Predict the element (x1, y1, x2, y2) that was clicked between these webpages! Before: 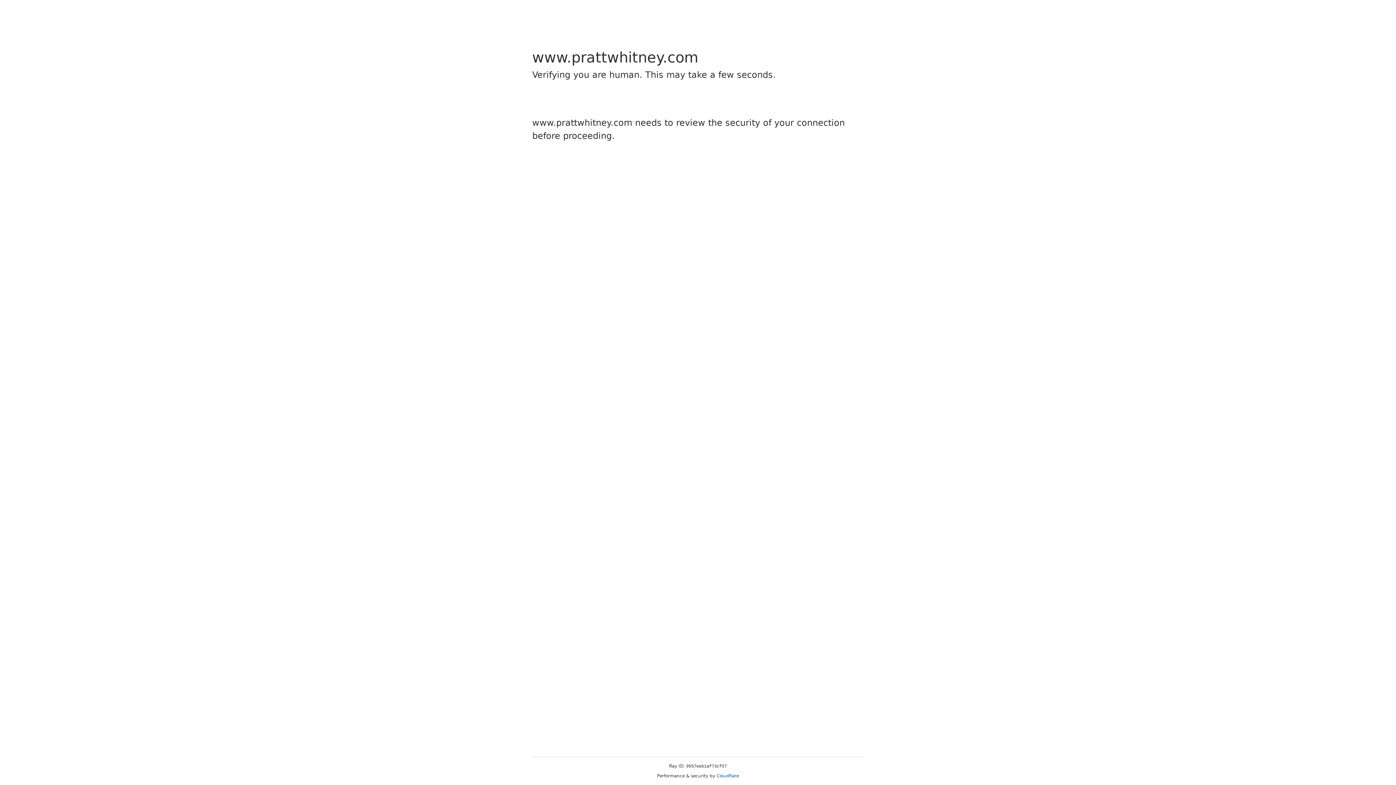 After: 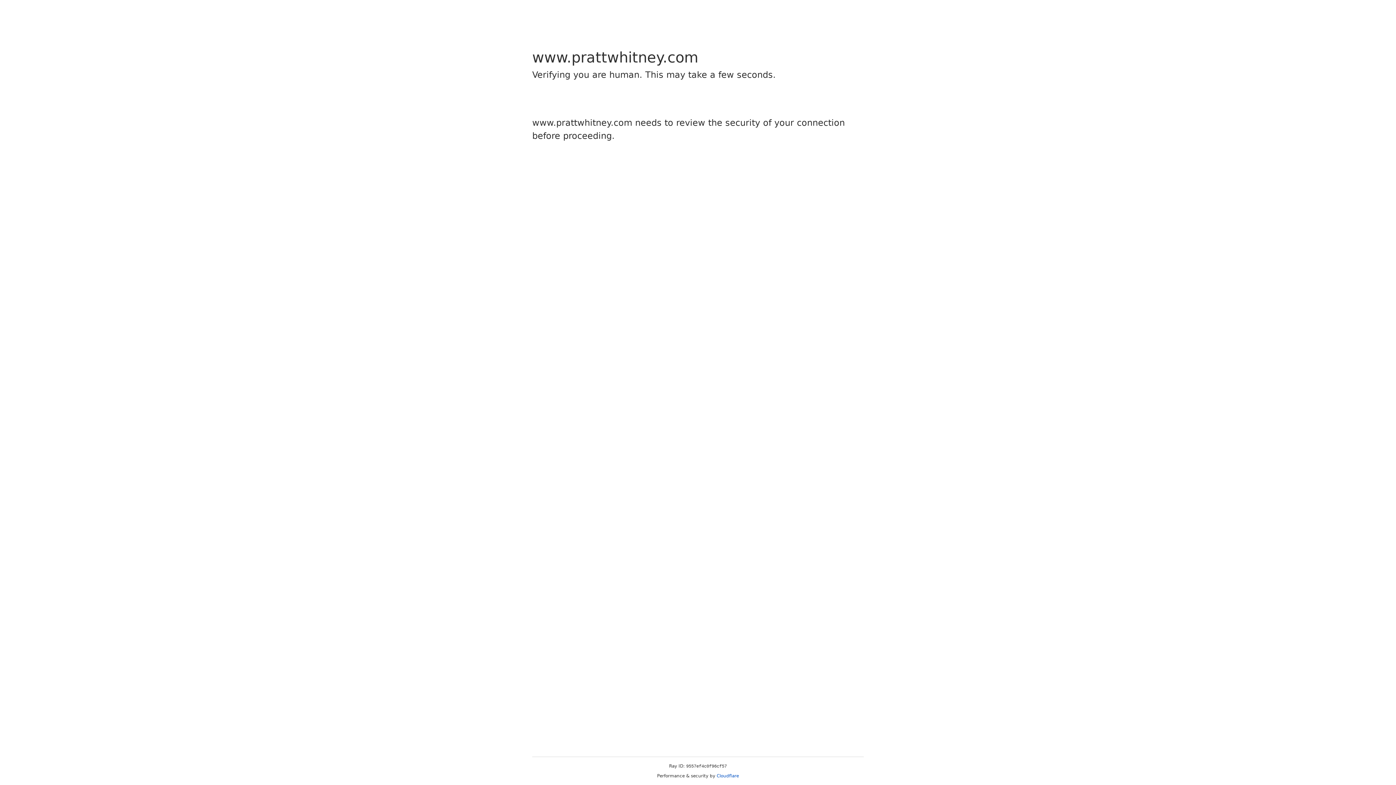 Action: label: Cloudflare bbox: (716, 773, 739, 778)